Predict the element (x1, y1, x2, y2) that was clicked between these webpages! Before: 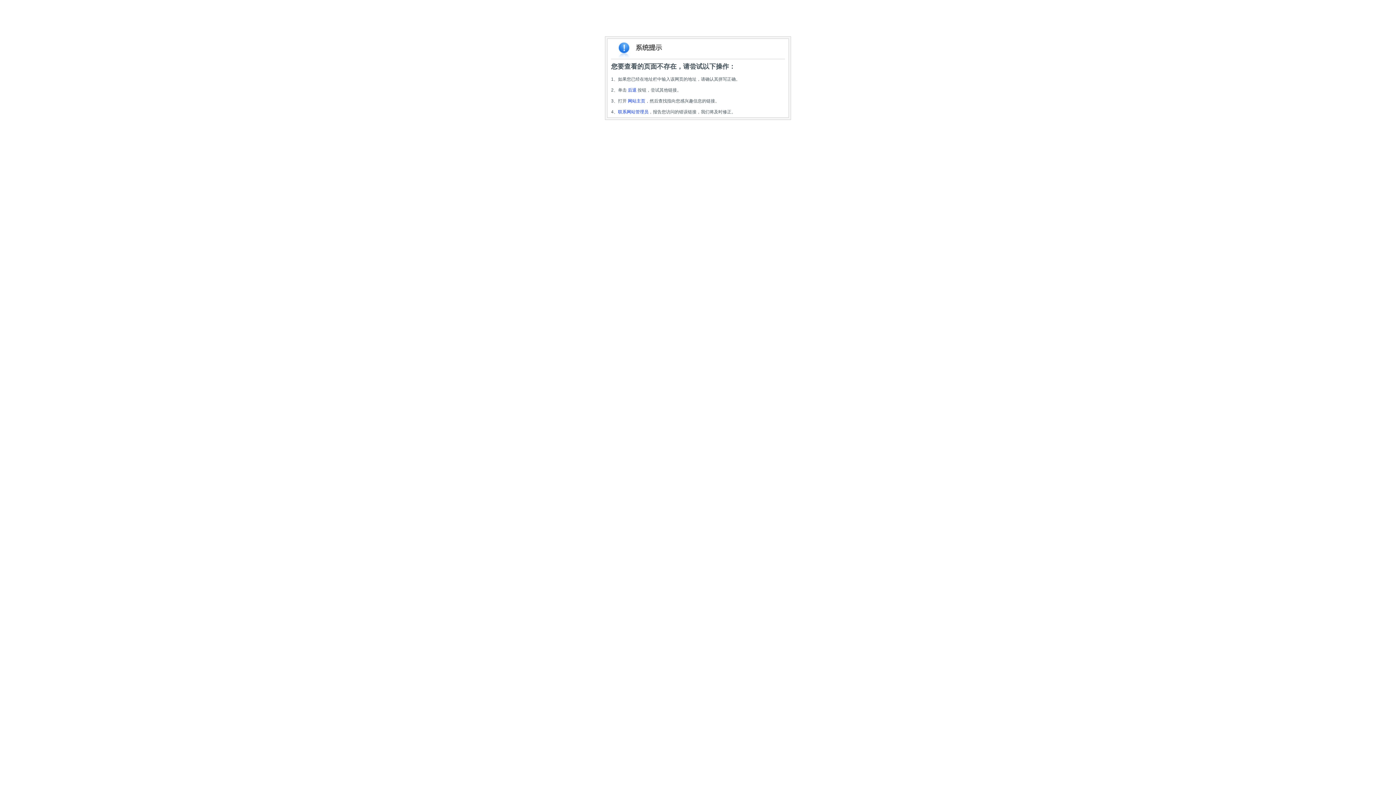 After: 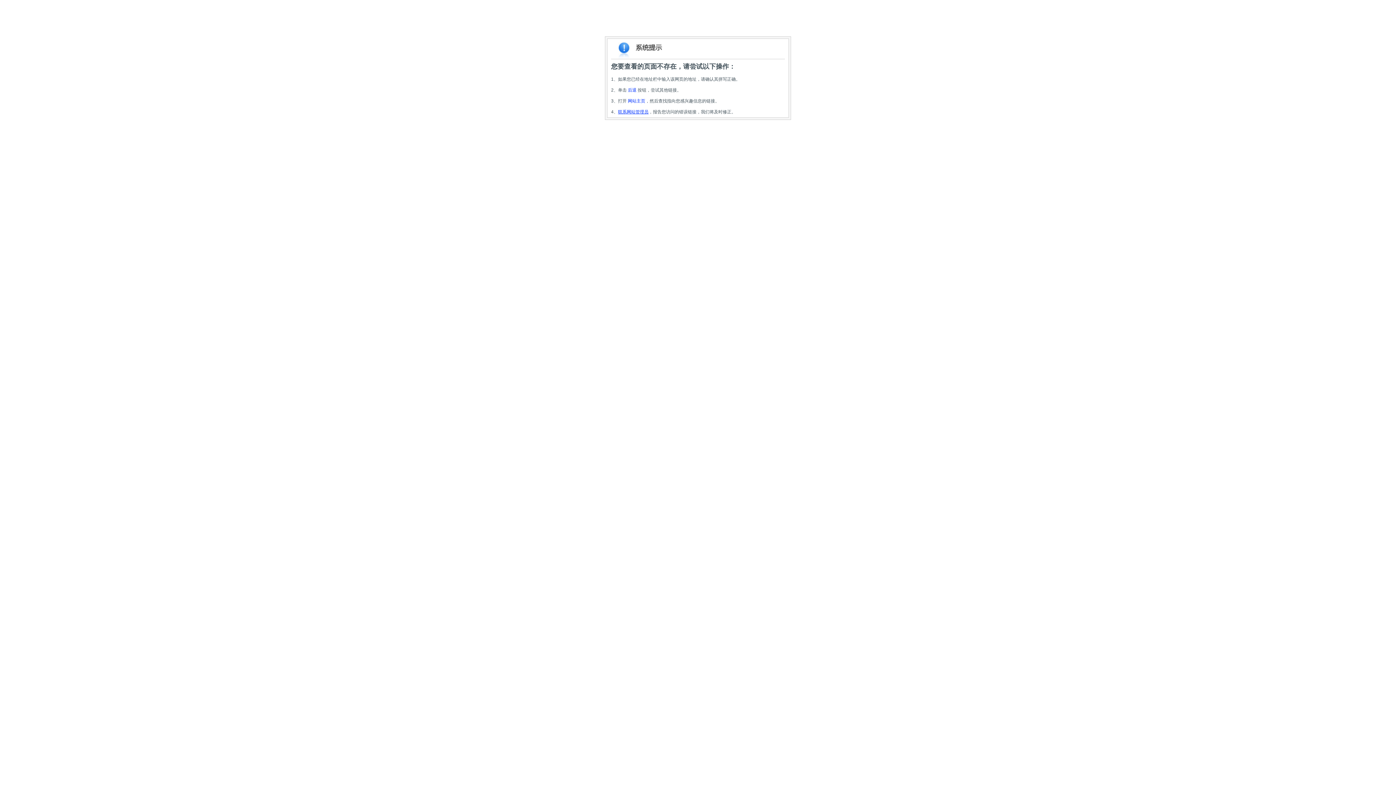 Action: bbox: (618, 109, 648, 114) label: 联系网站管理员